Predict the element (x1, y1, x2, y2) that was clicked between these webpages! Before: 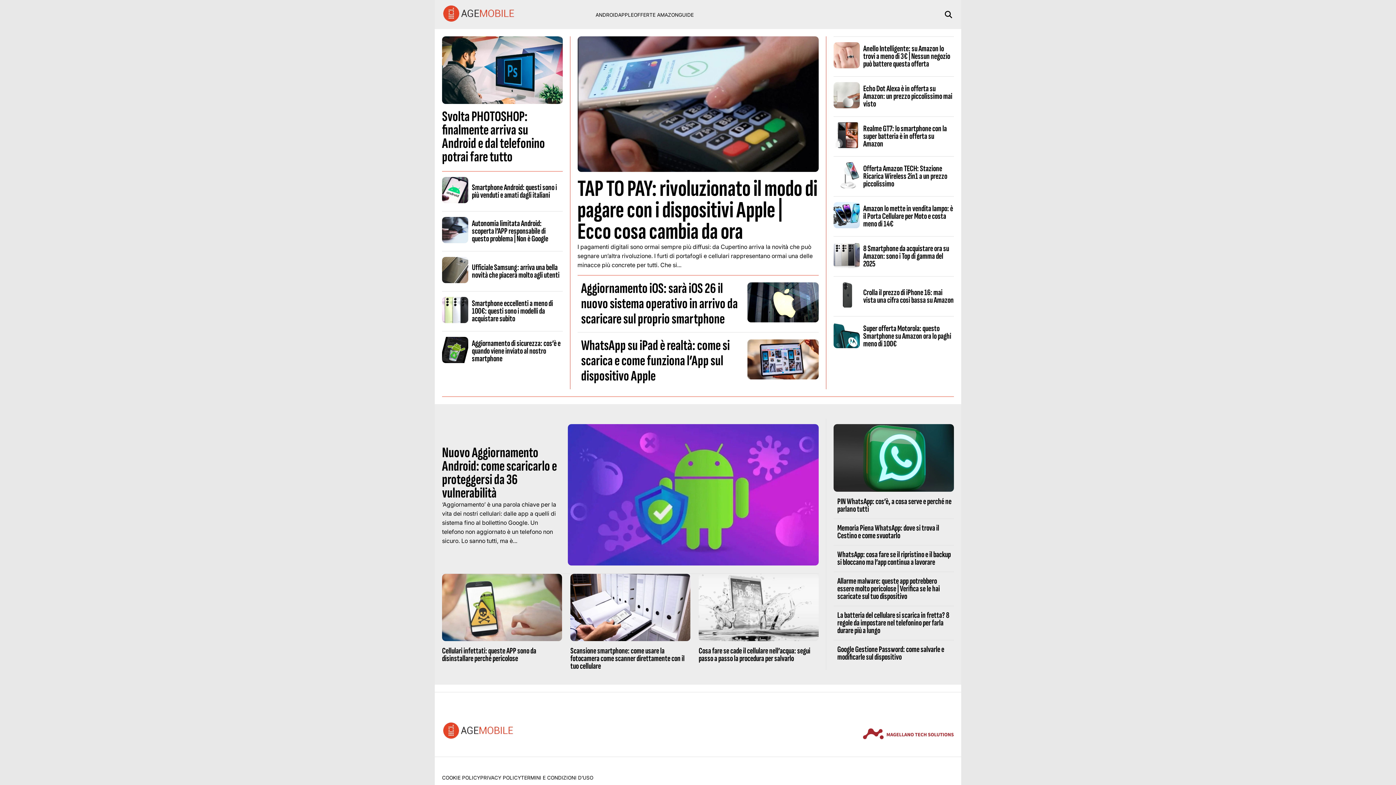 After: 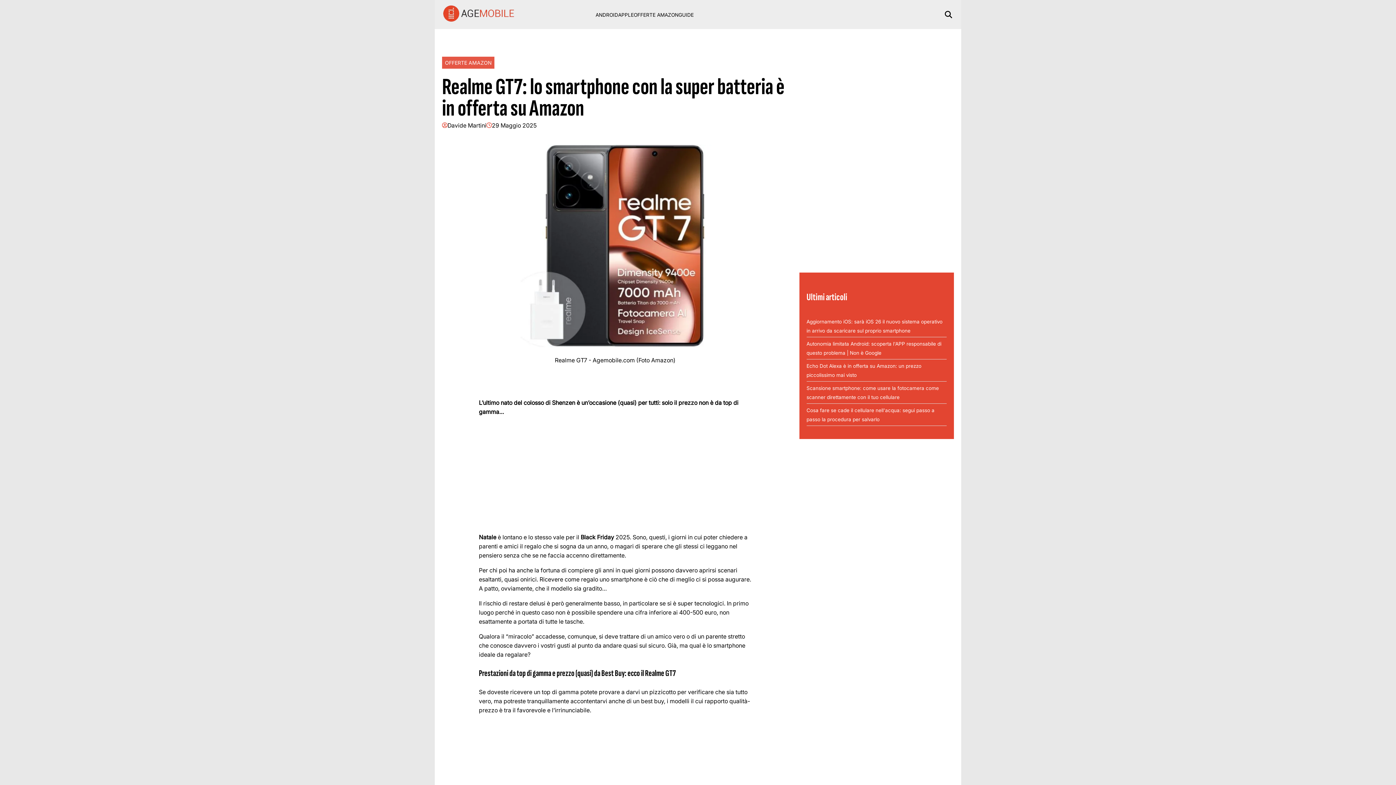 Action: label: Realme GT7: lo smartphone con la super batteria è in offerta su Amazon bbox: (863, 123, 947, 149)